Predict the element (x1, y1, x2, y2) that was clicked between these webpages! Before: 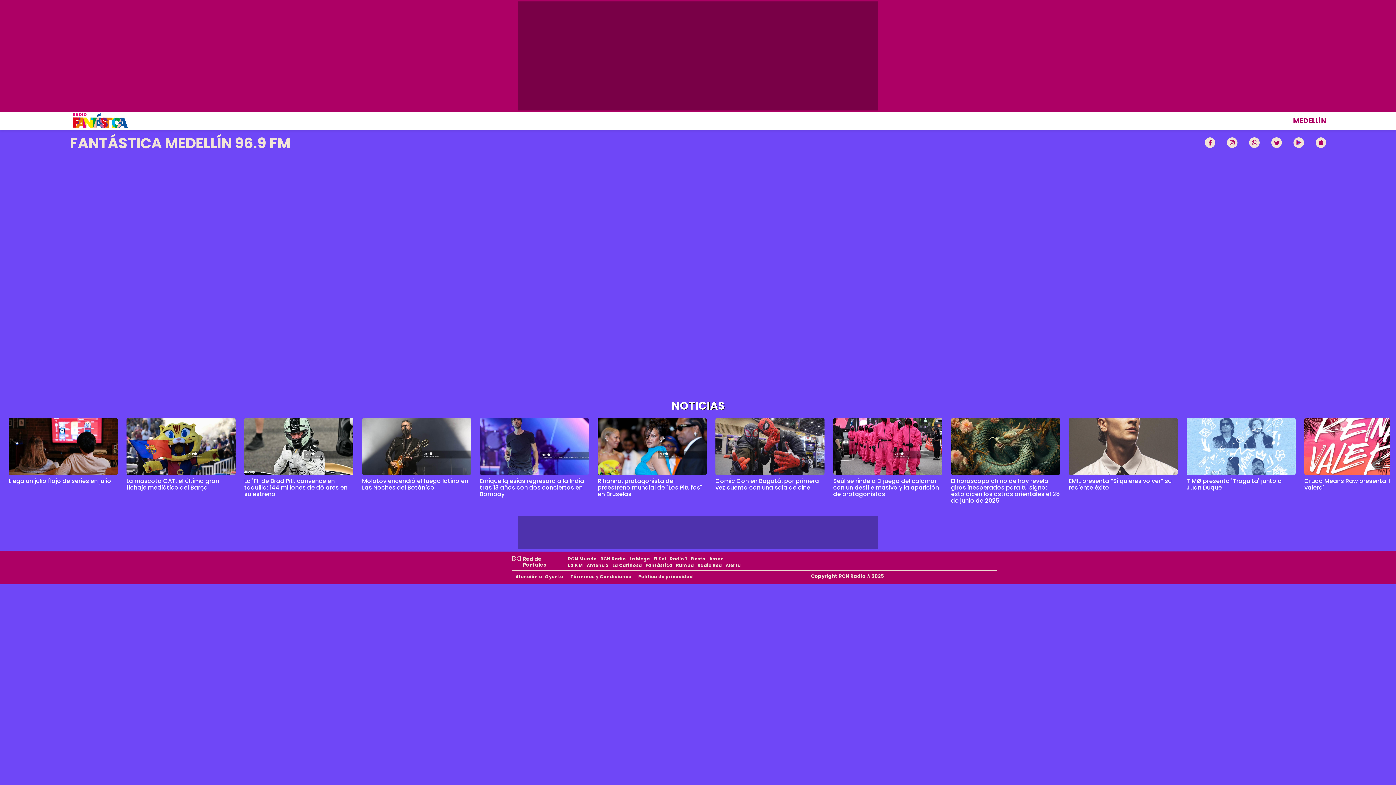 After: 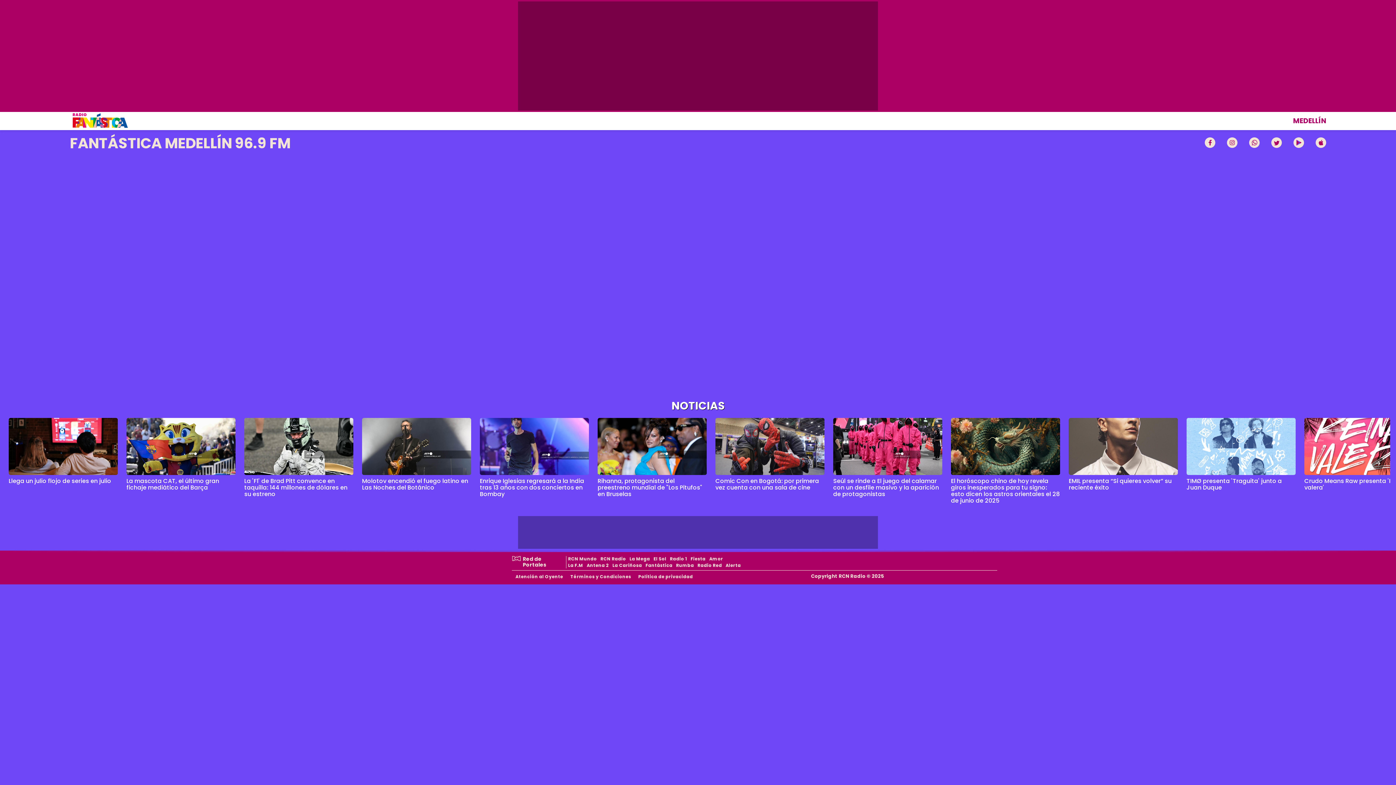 Action: bbox: (1205, 137, 1215, 149)